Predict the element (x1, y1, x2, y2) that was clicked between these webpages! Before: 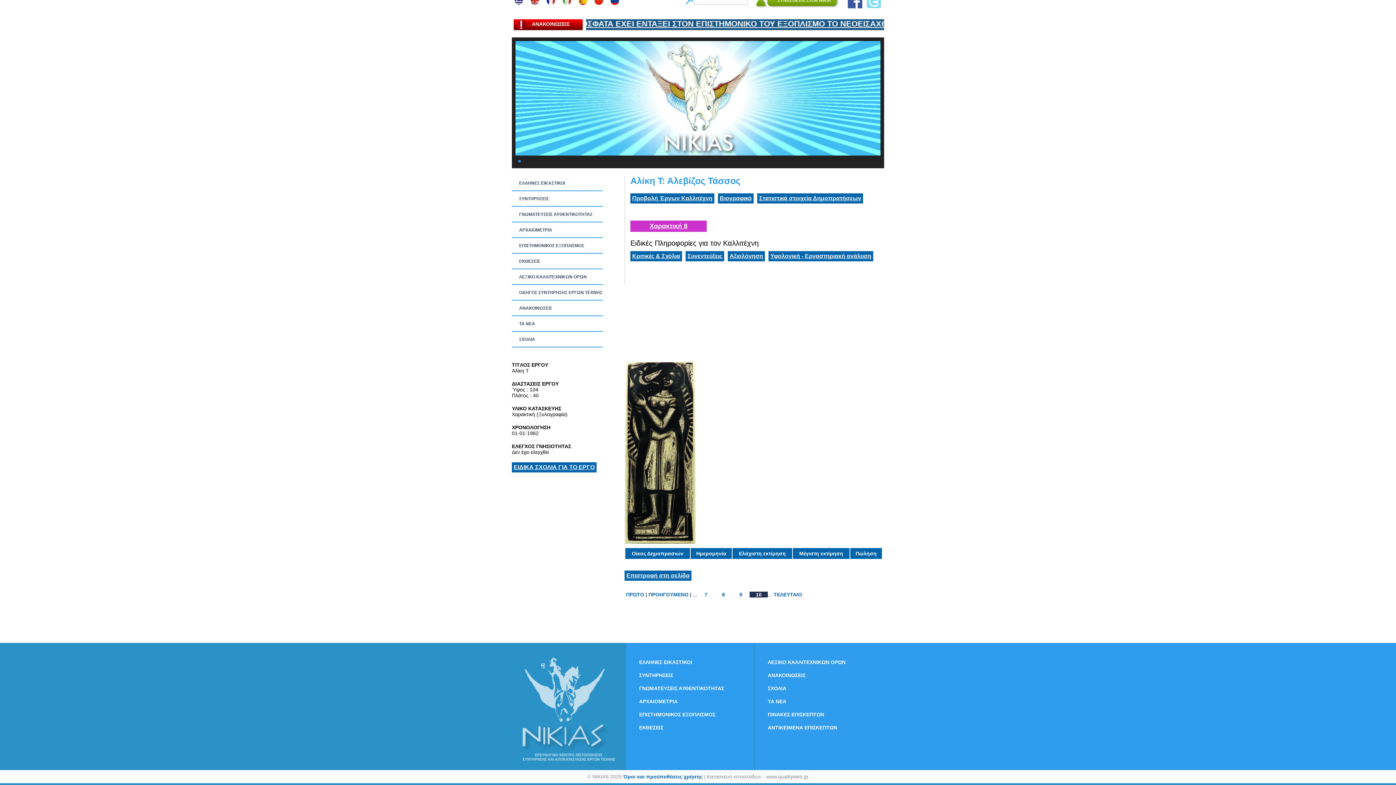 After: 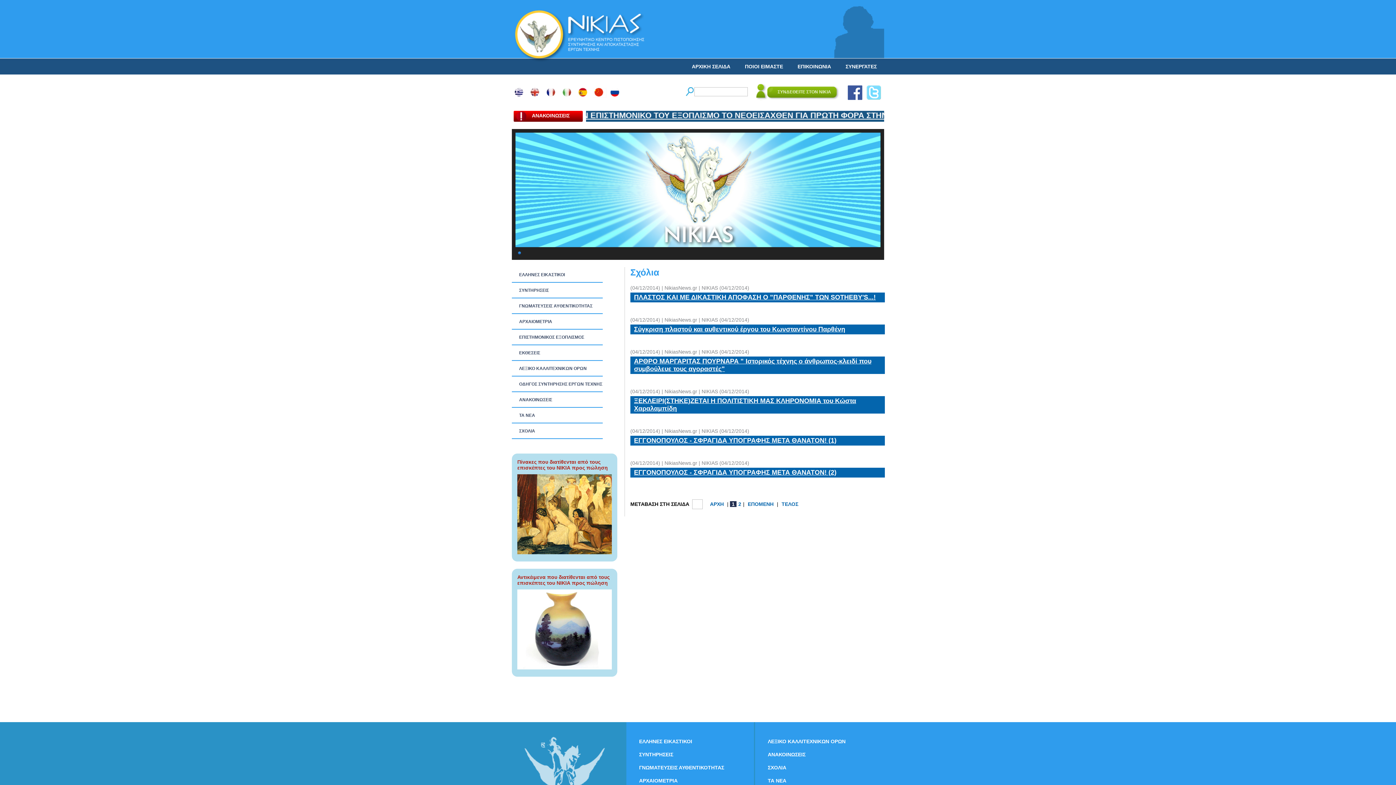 Action: bbox: (768, 685, 786, 698) label: ΣΧΟΛΙΑ